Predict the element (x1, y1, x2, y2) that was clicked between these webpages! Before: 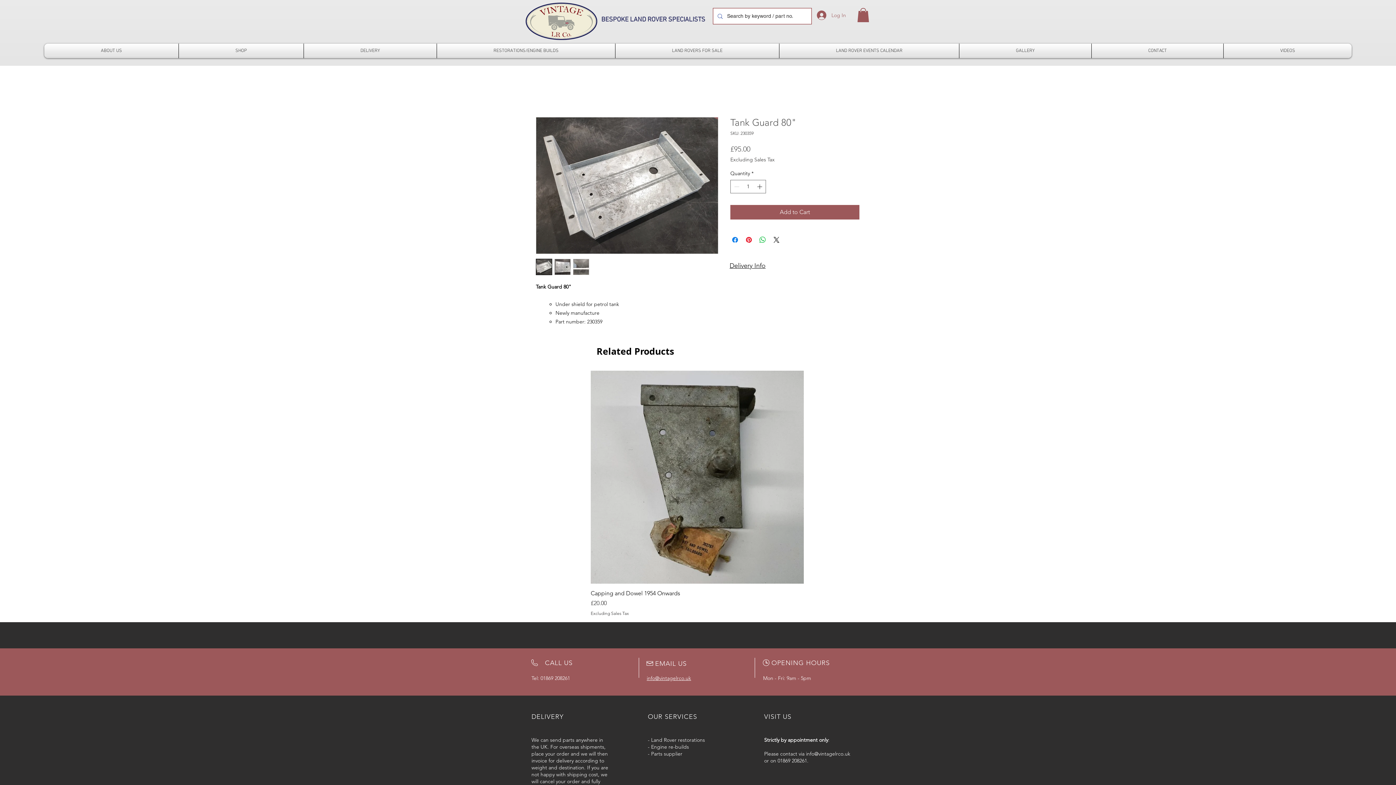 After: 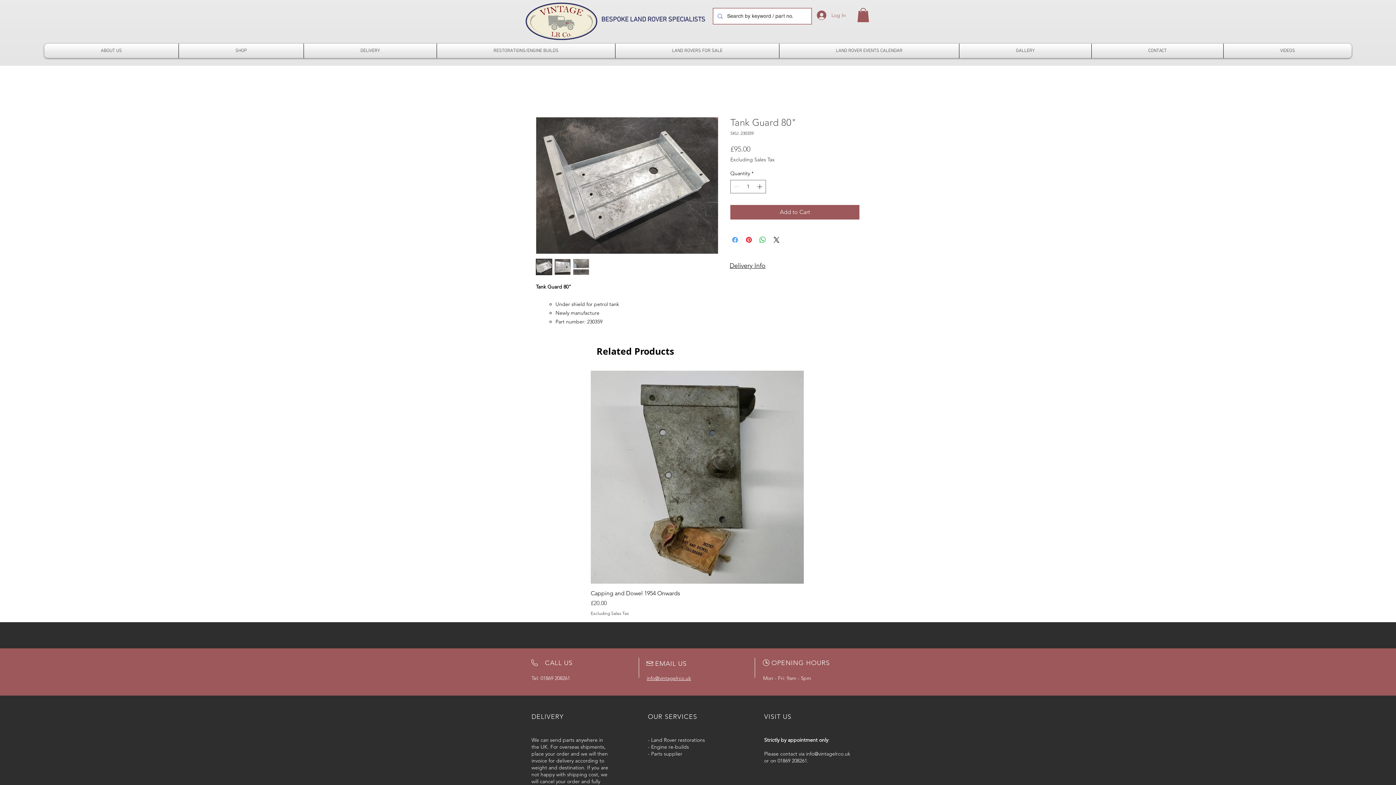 Action: label: Share on Facebook bbox: (730, 235, 739, 244)